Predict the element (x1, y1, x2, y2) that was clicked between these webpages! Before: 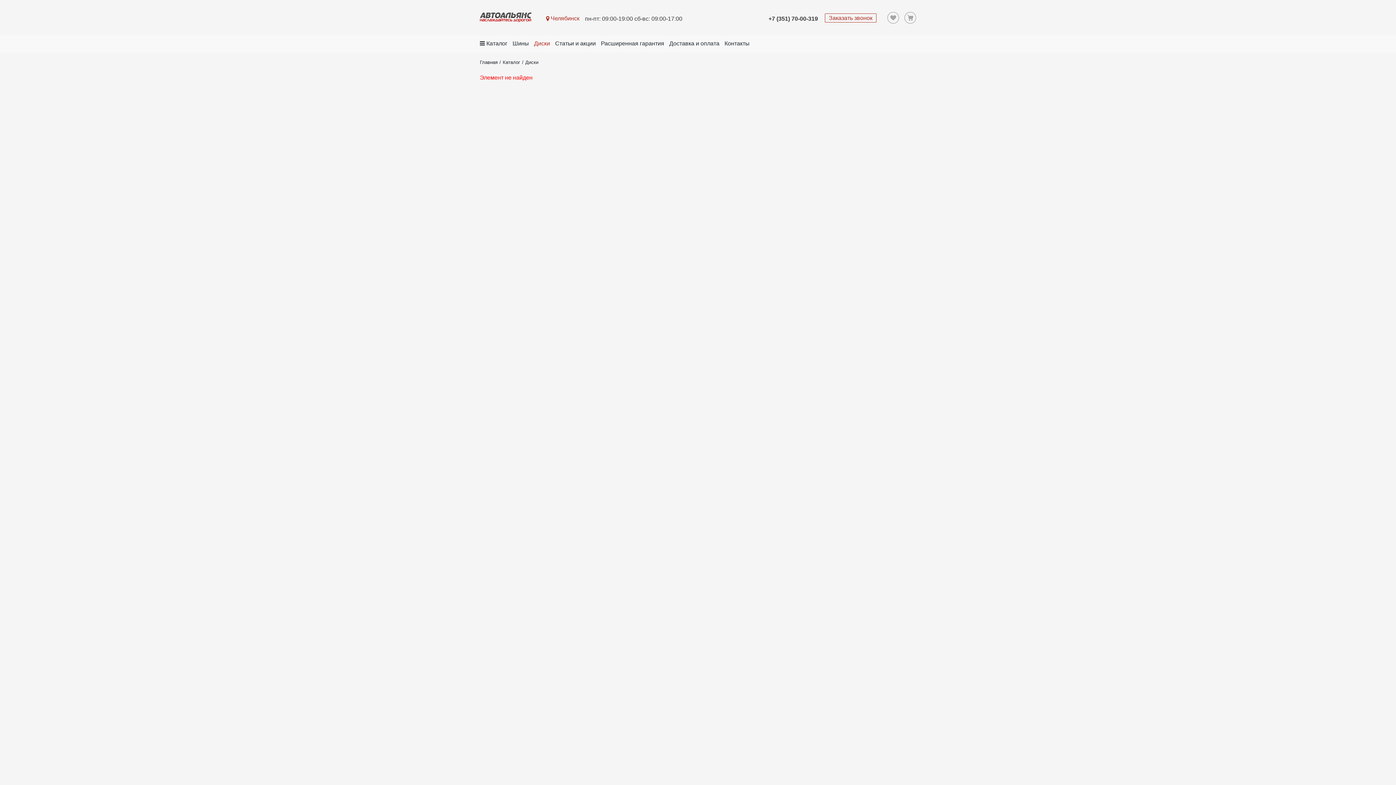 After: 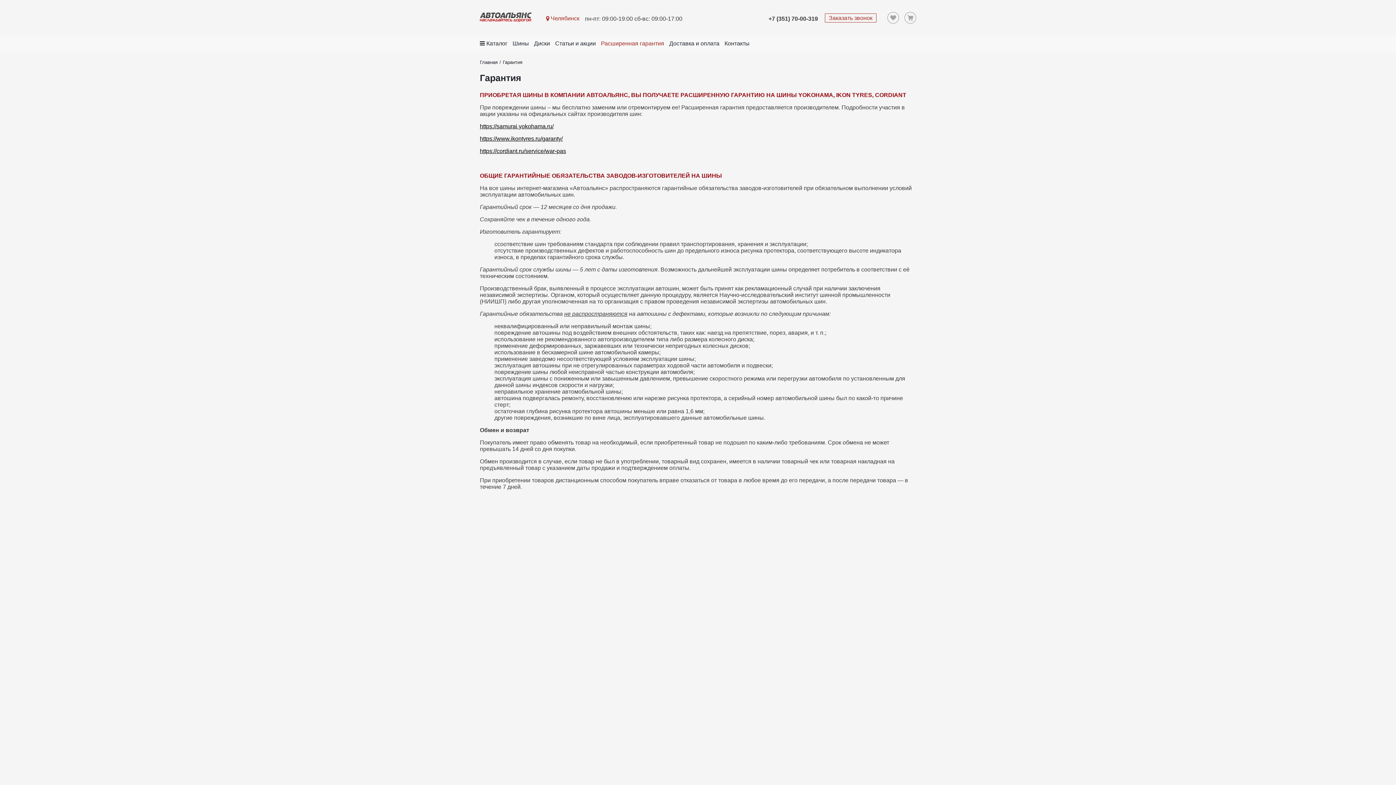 Action: label: Расширенная гарантия bbox: (601, 40, 664, 46)